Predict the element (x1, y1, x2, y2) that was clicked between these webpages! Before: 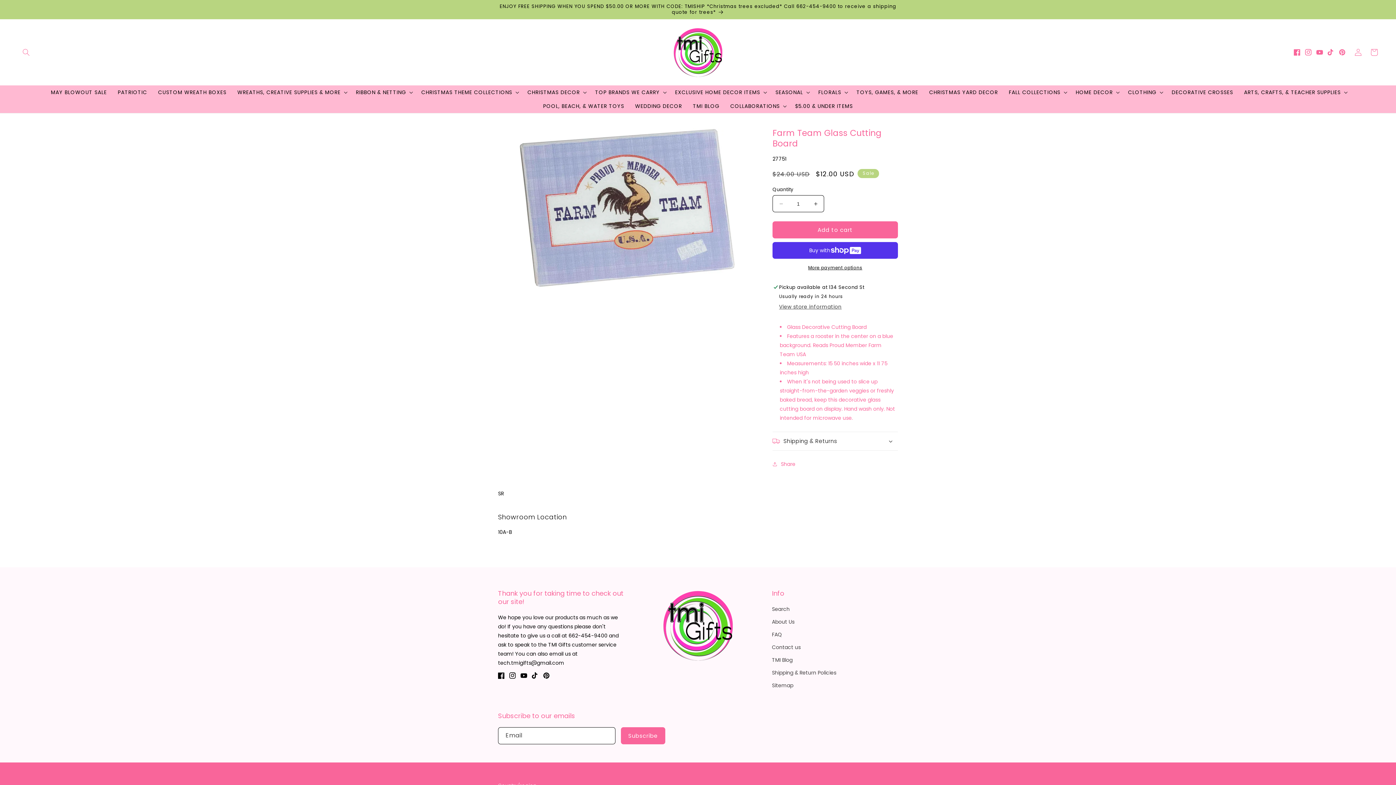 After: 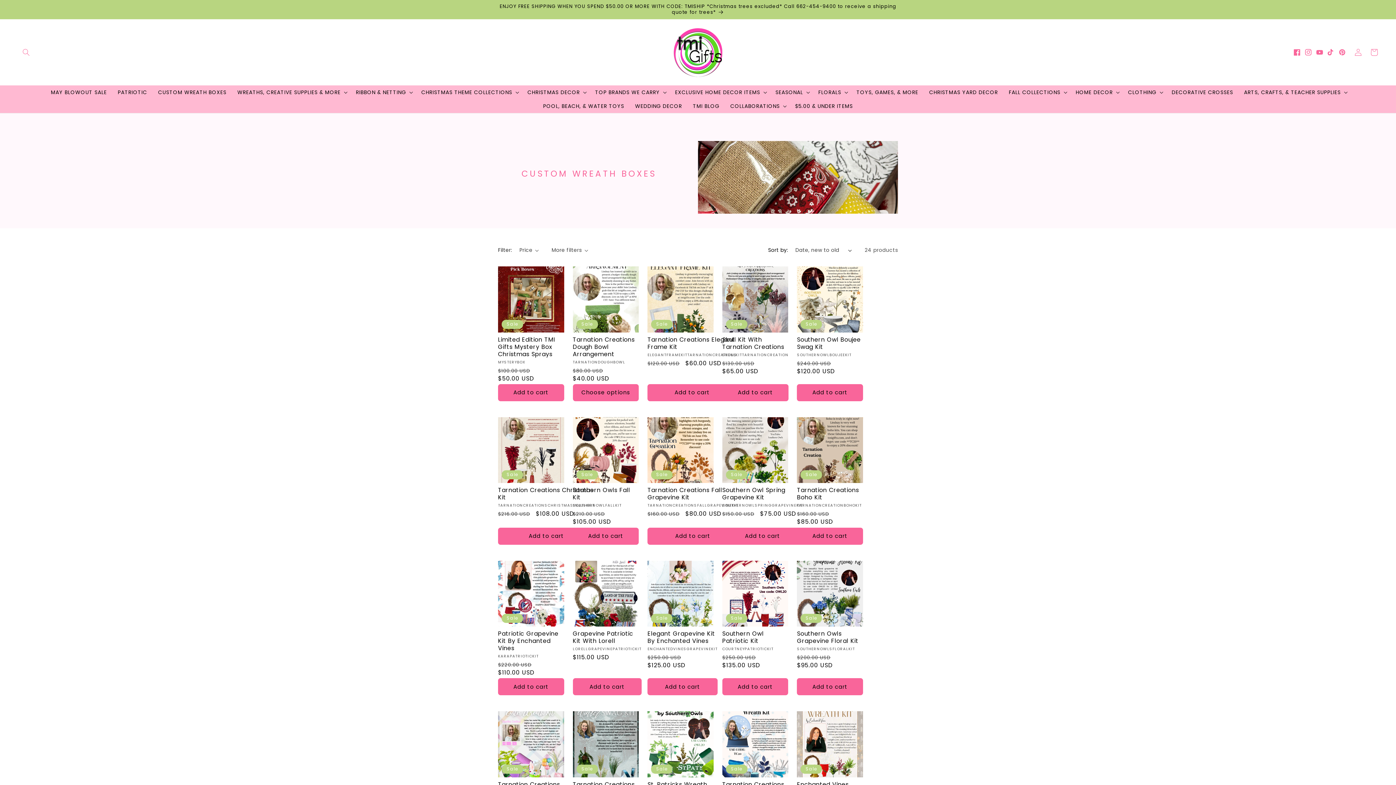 Action: bbox: (152, 85, 232, 99) label: CUSTOM WREATH BOXES